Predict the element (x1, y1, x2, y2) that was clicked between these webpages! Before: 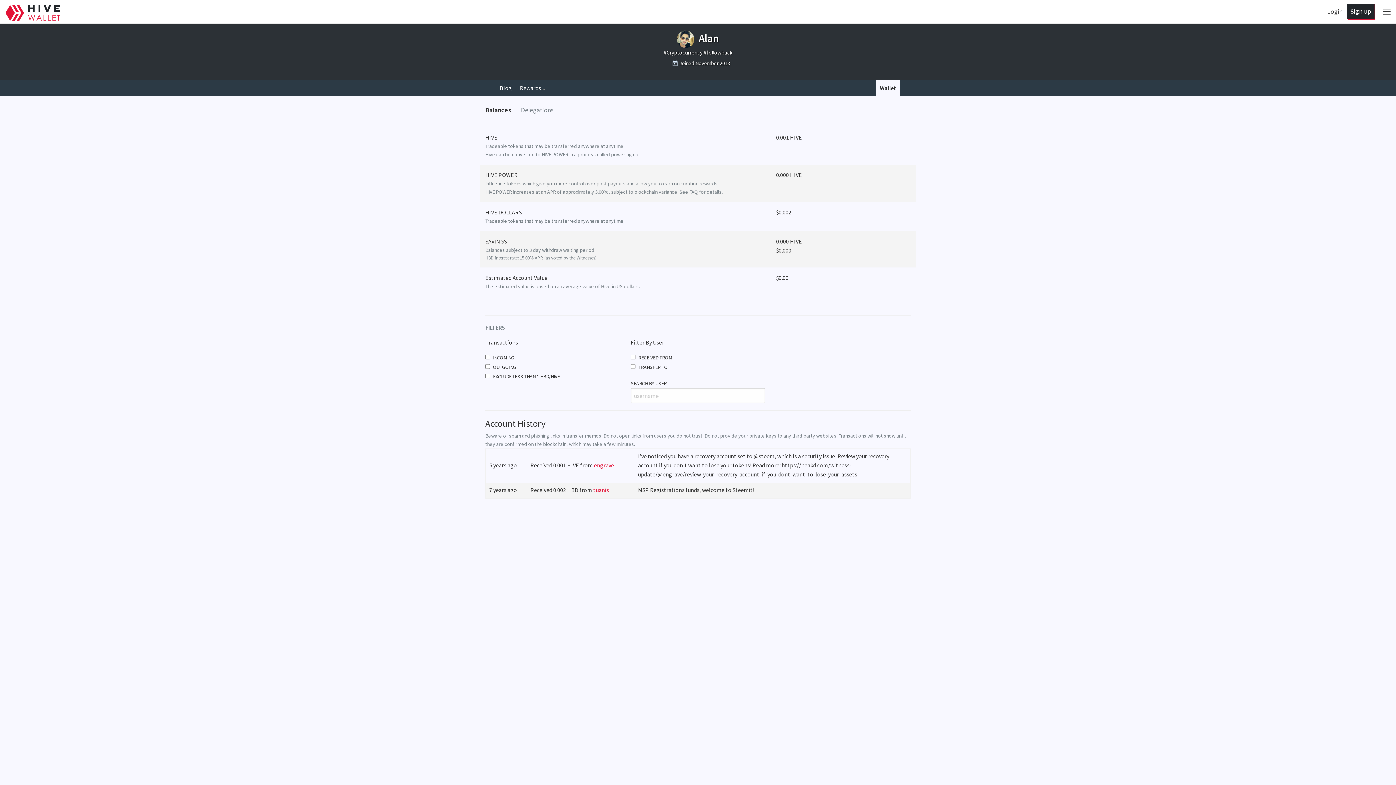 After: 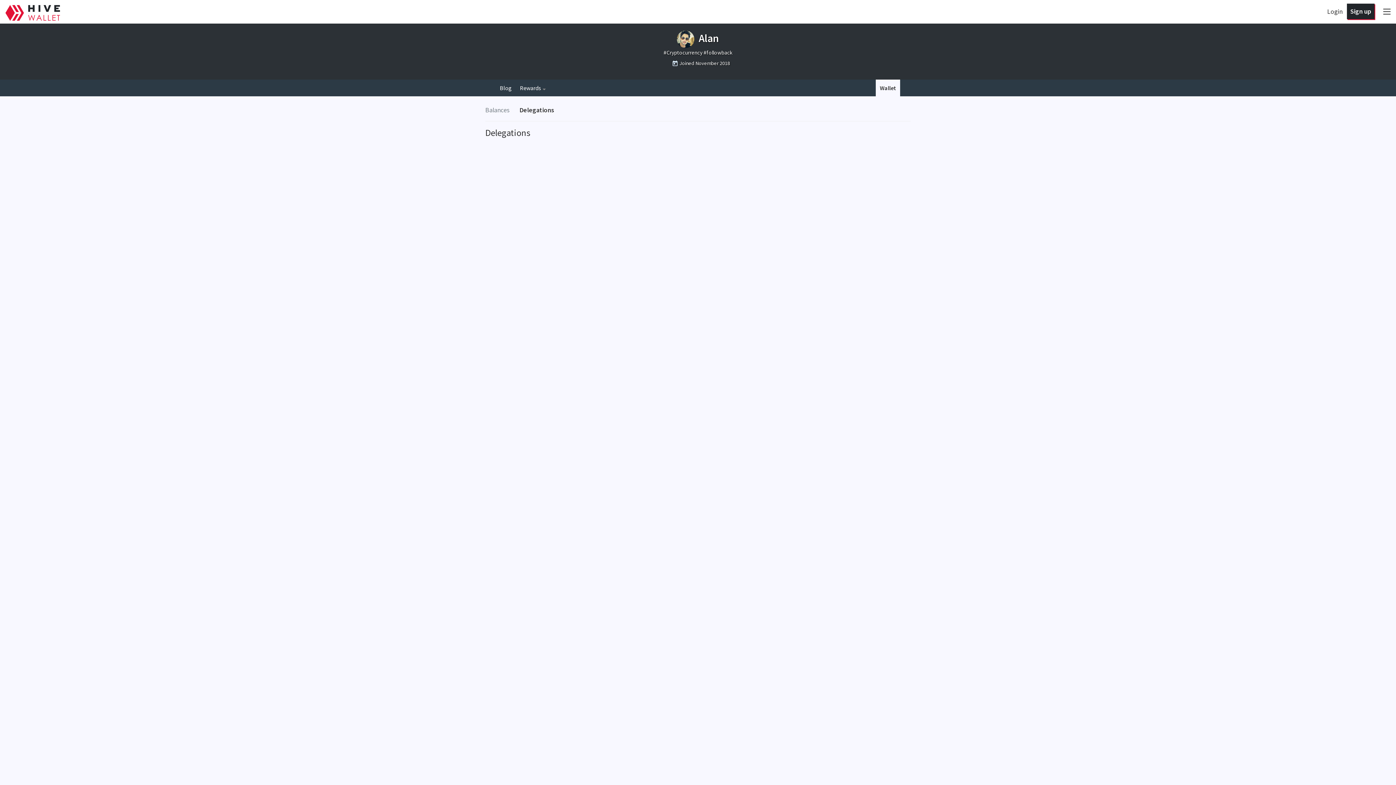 Action: bbox: (521, 99, 563, 121) label: Delegations